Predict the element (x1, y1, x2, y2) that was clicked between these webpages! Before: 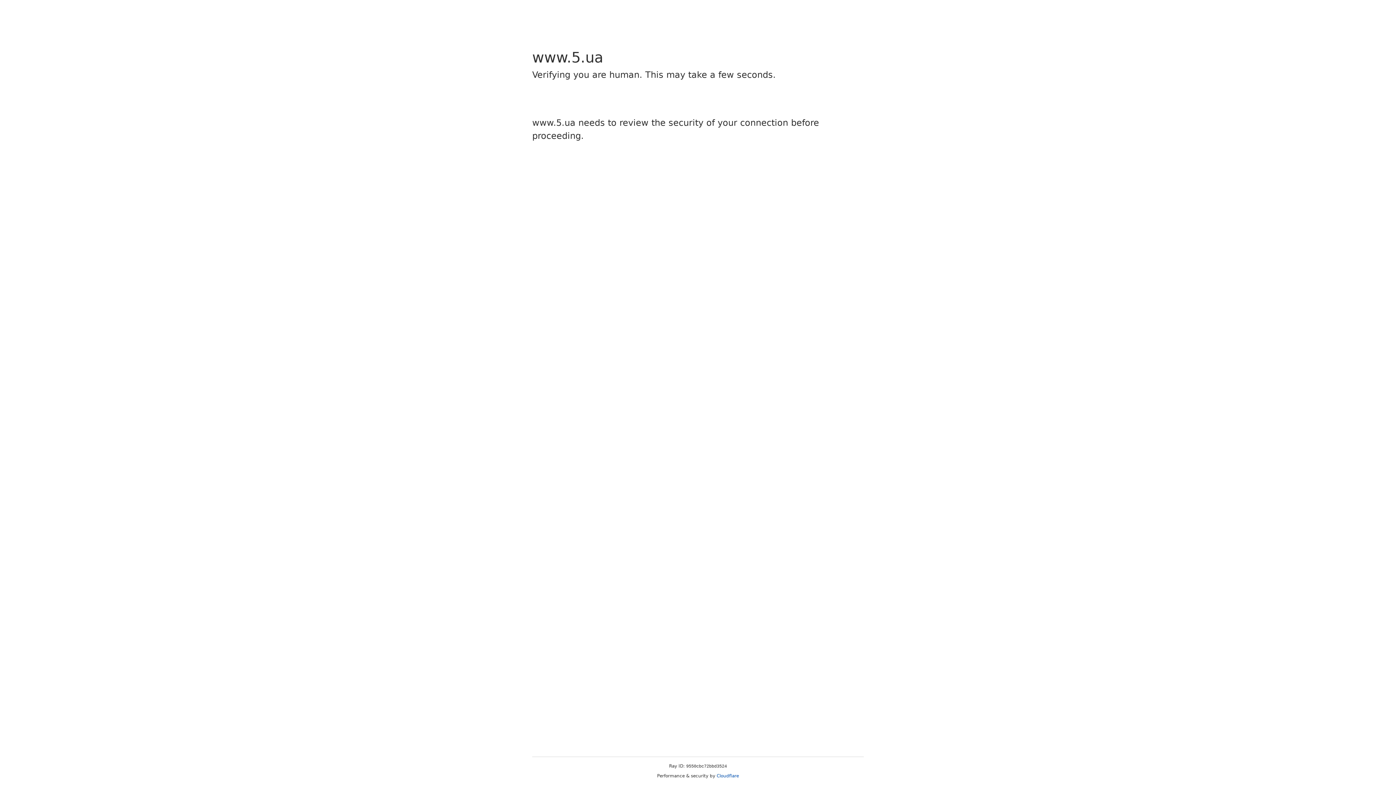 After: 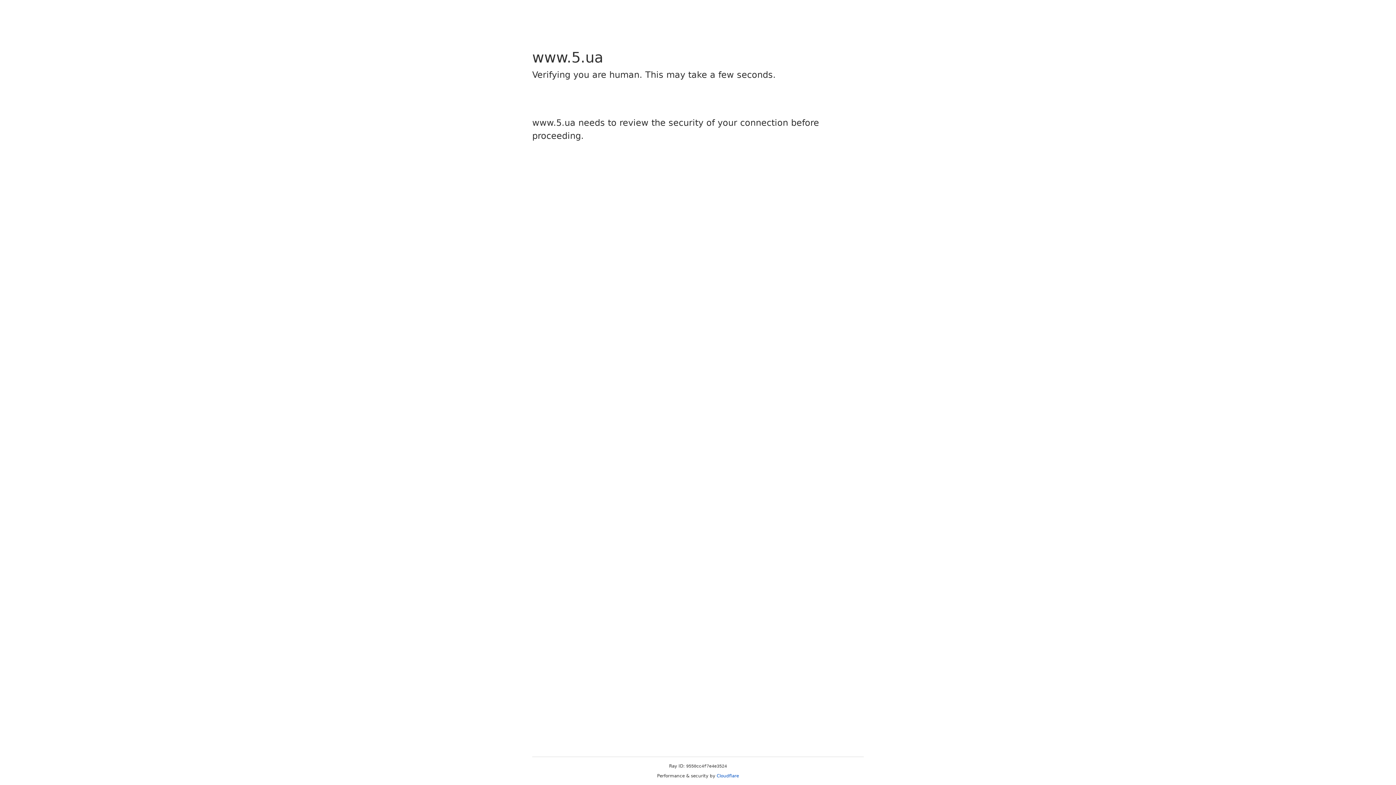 Action: bbox: (716, 773, 739, 778) label: Cloudflare